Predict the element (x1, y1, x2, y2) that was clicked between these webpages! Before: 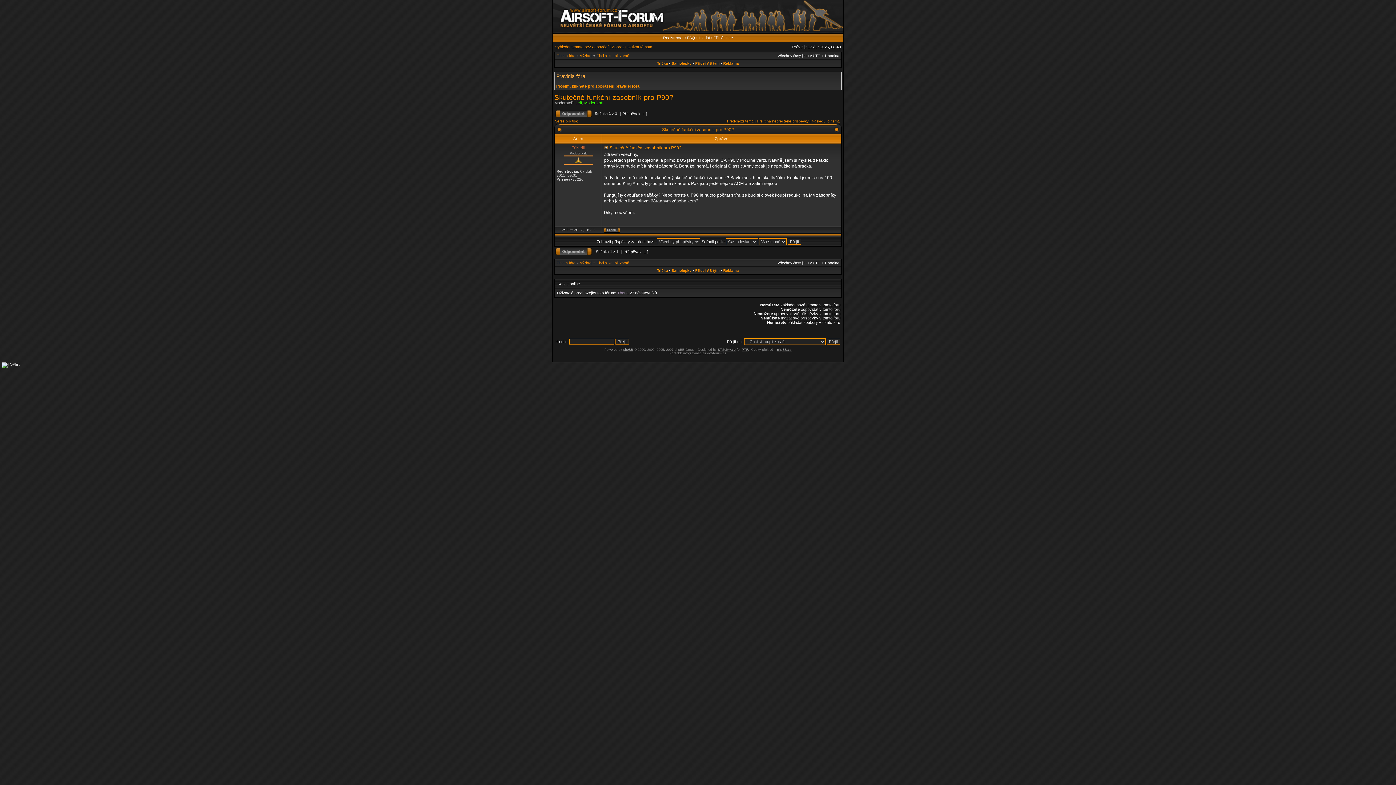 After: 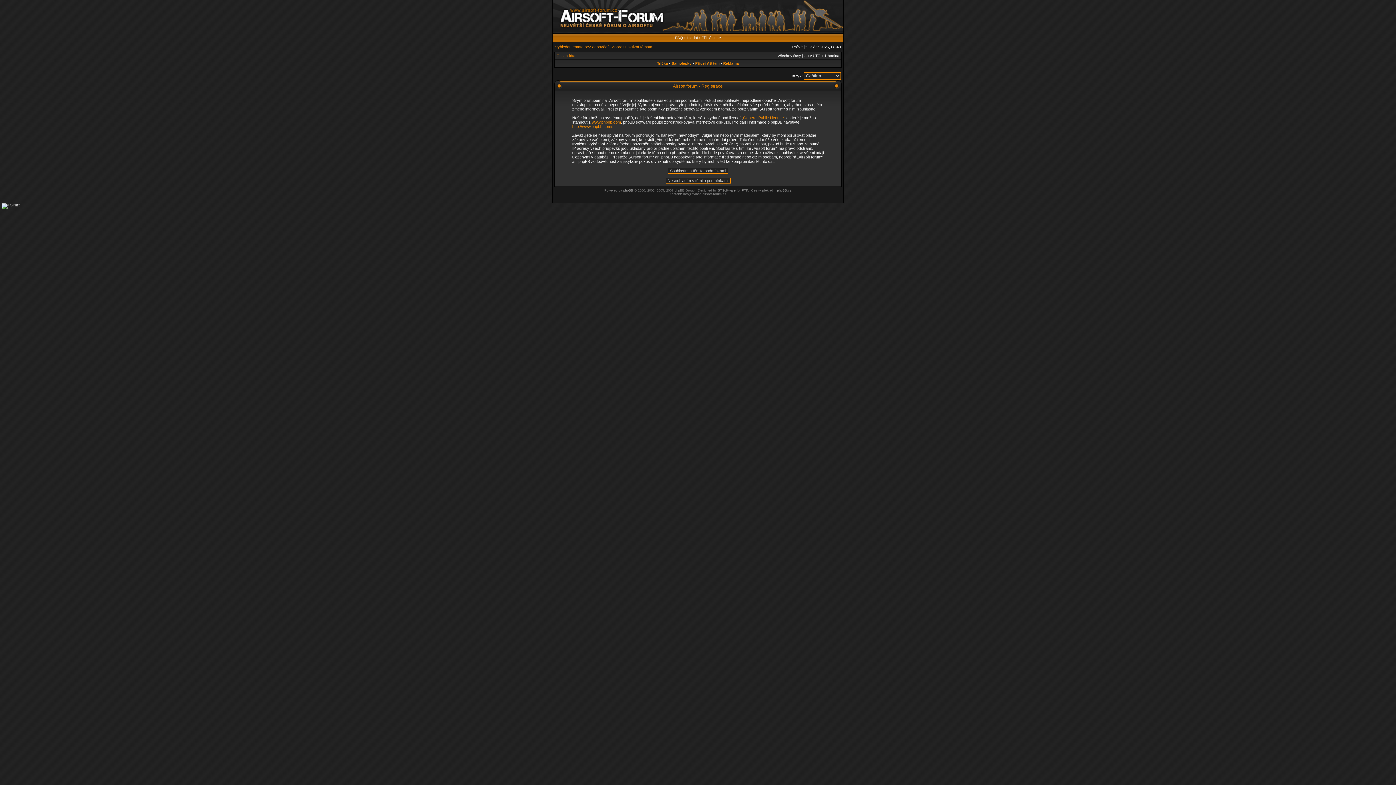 Action: label: Registrovat bbox: (663, 35, 683, 40)